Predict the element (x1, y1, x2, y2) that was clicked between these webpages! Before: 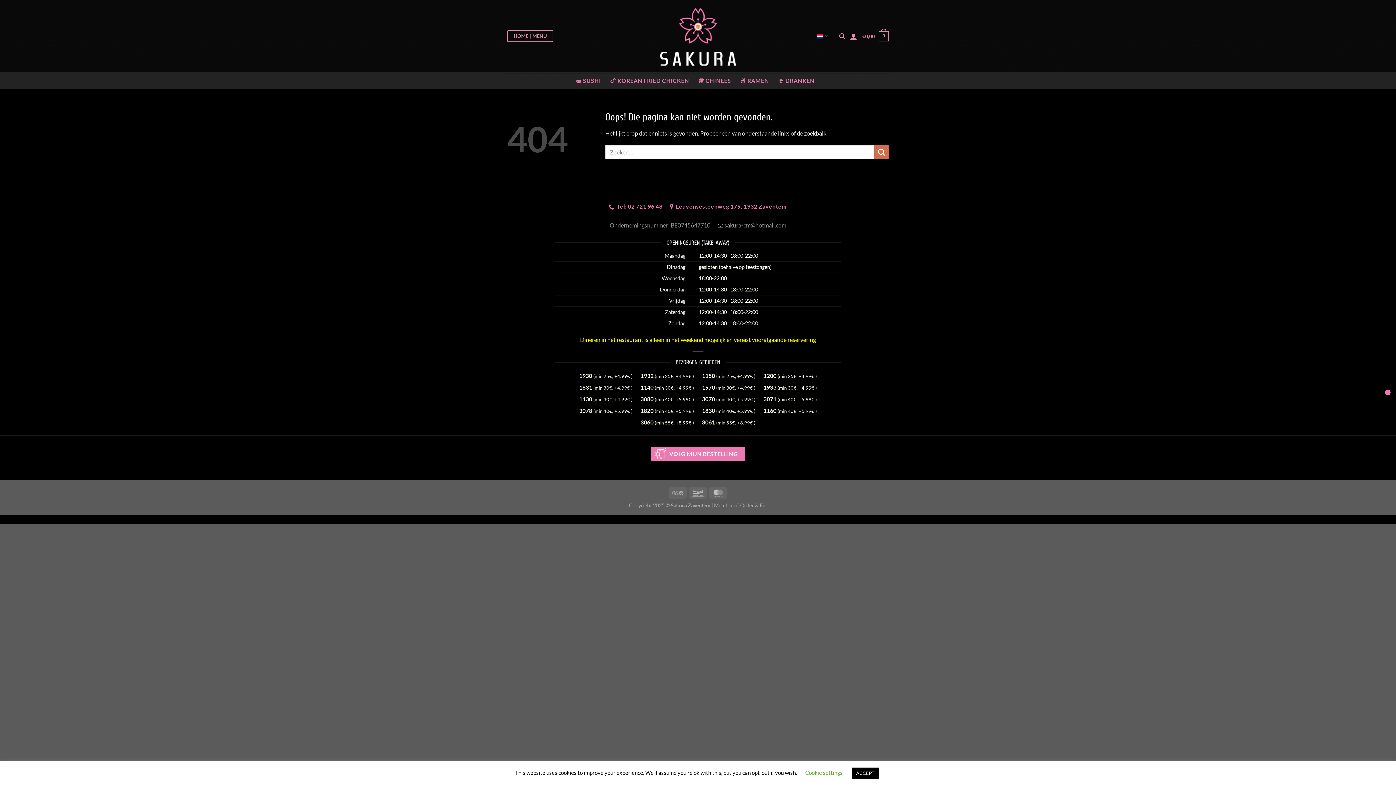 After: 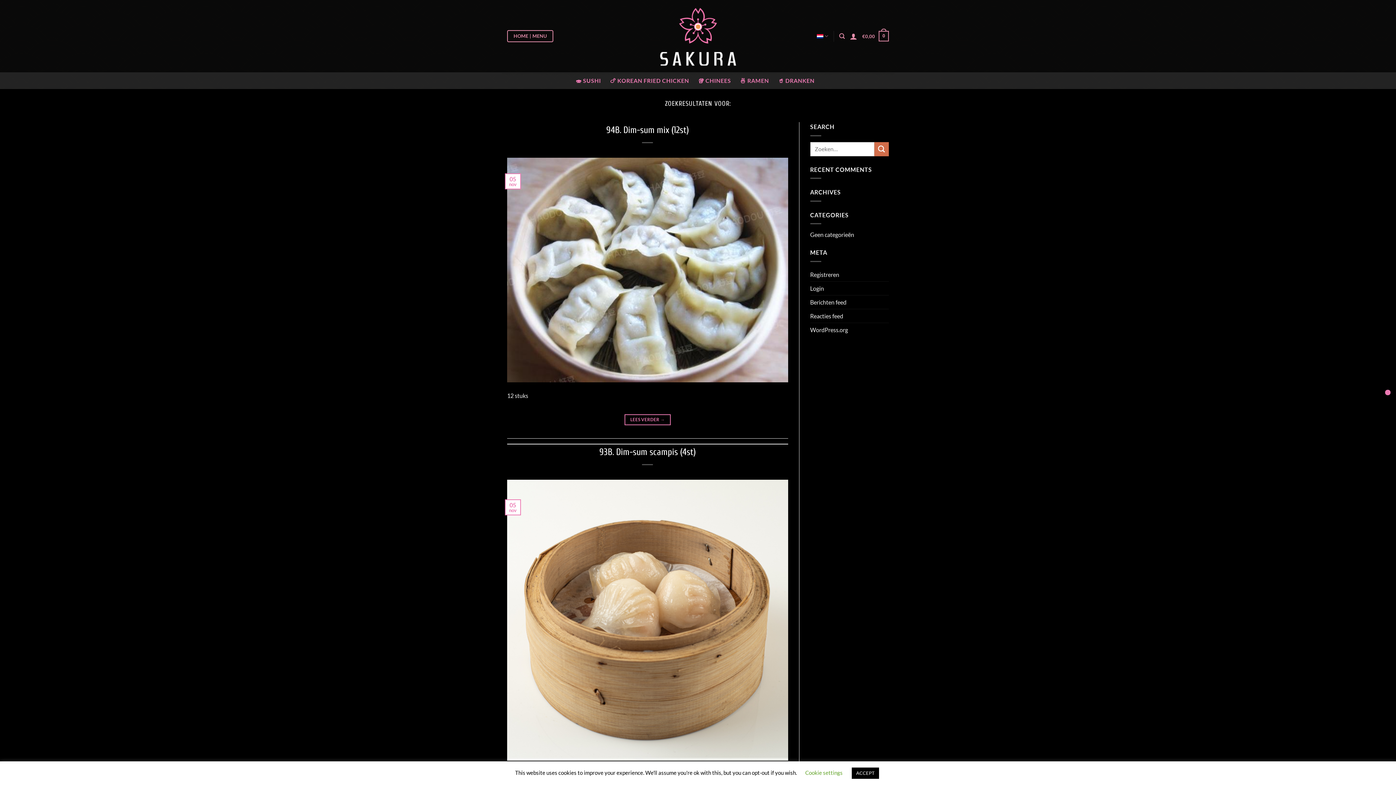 Action: bbox: (874, 145, 889, 159) label: Verzenden